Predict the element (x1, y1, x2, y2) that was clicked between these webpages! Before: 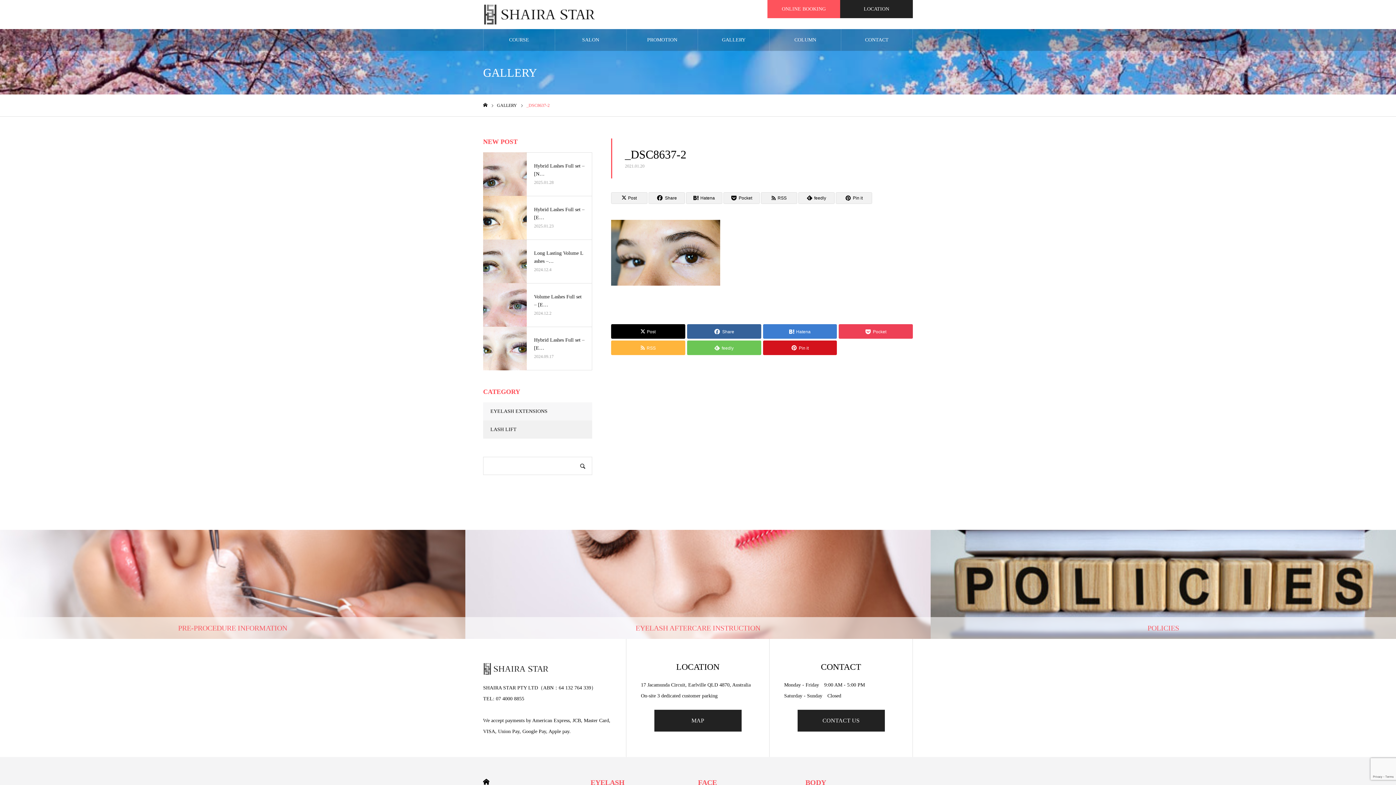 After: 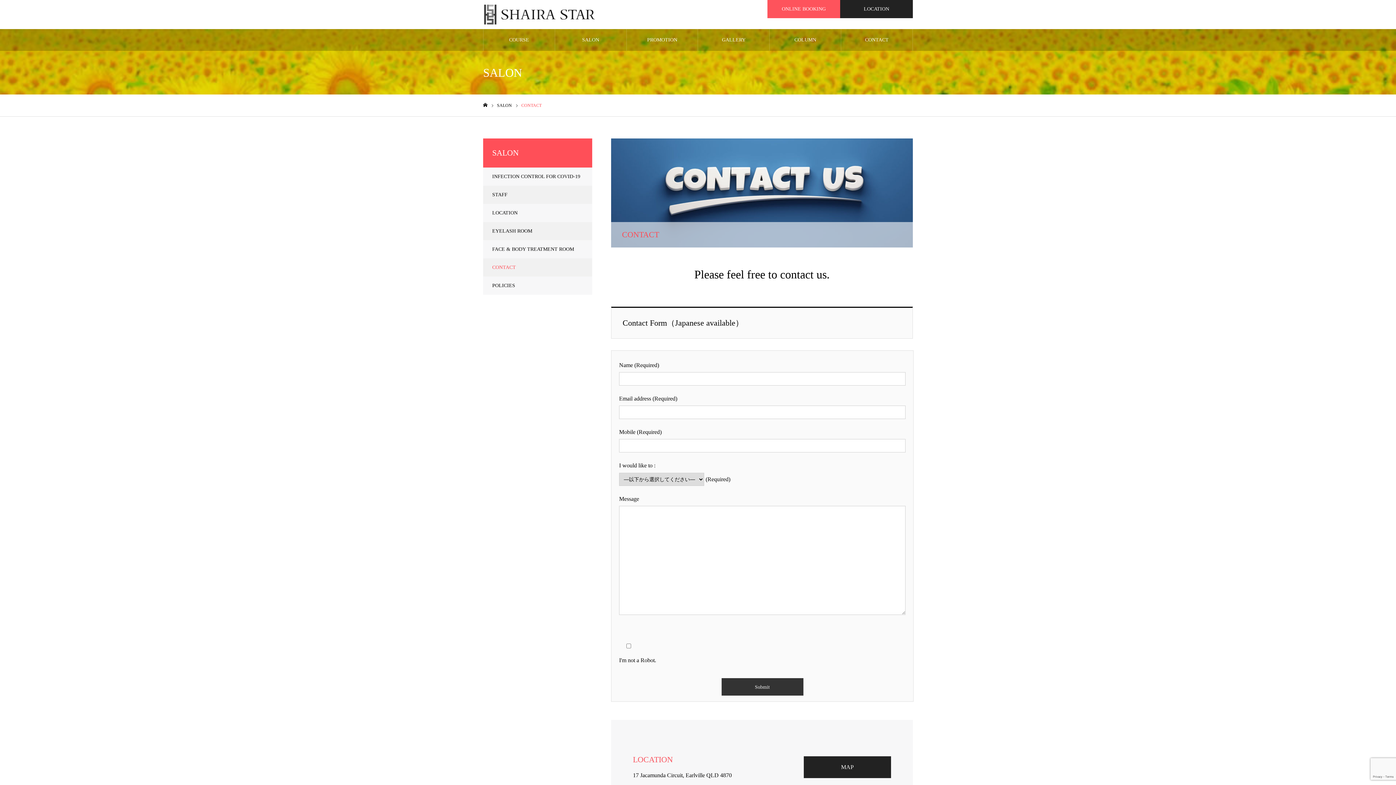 Action: bbox: (841, 29, 912, 50) label: CONTACT